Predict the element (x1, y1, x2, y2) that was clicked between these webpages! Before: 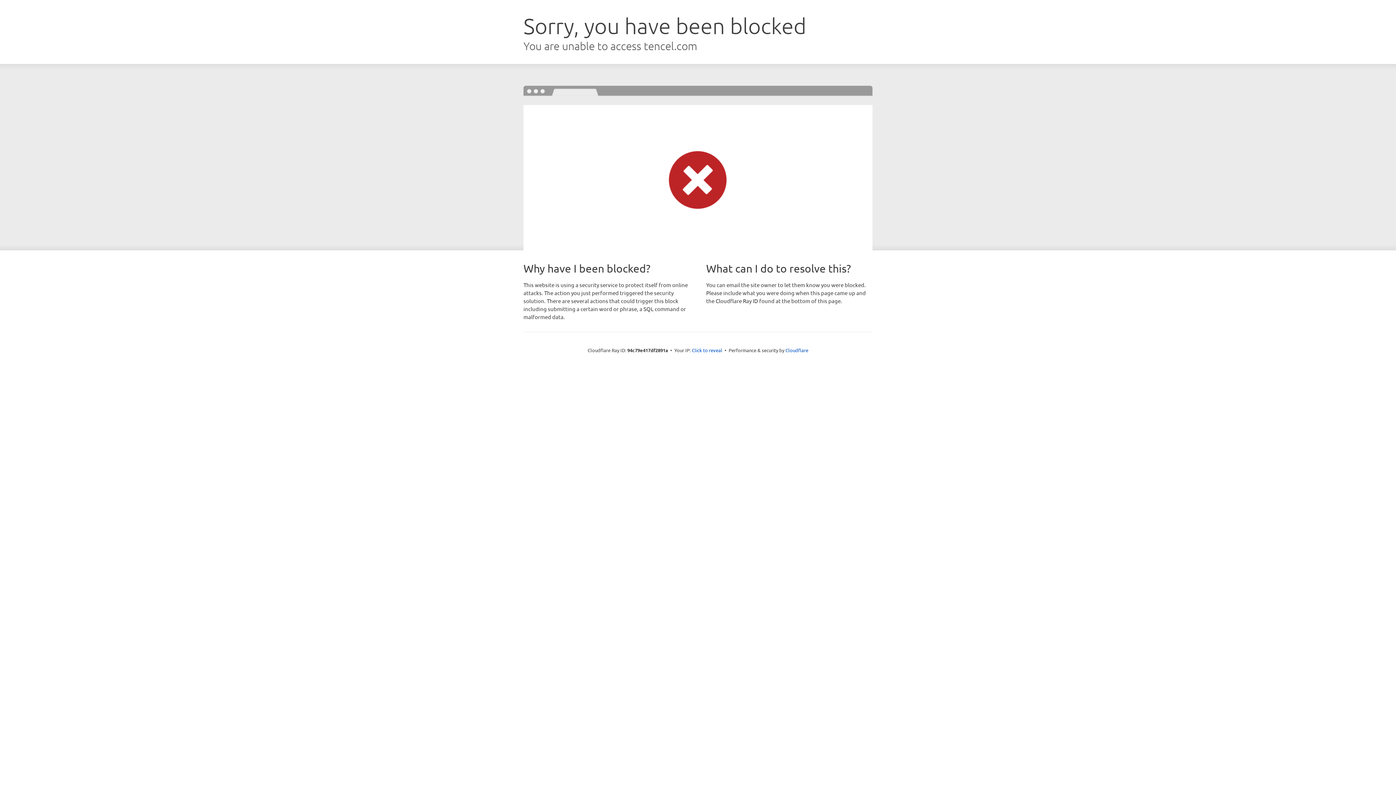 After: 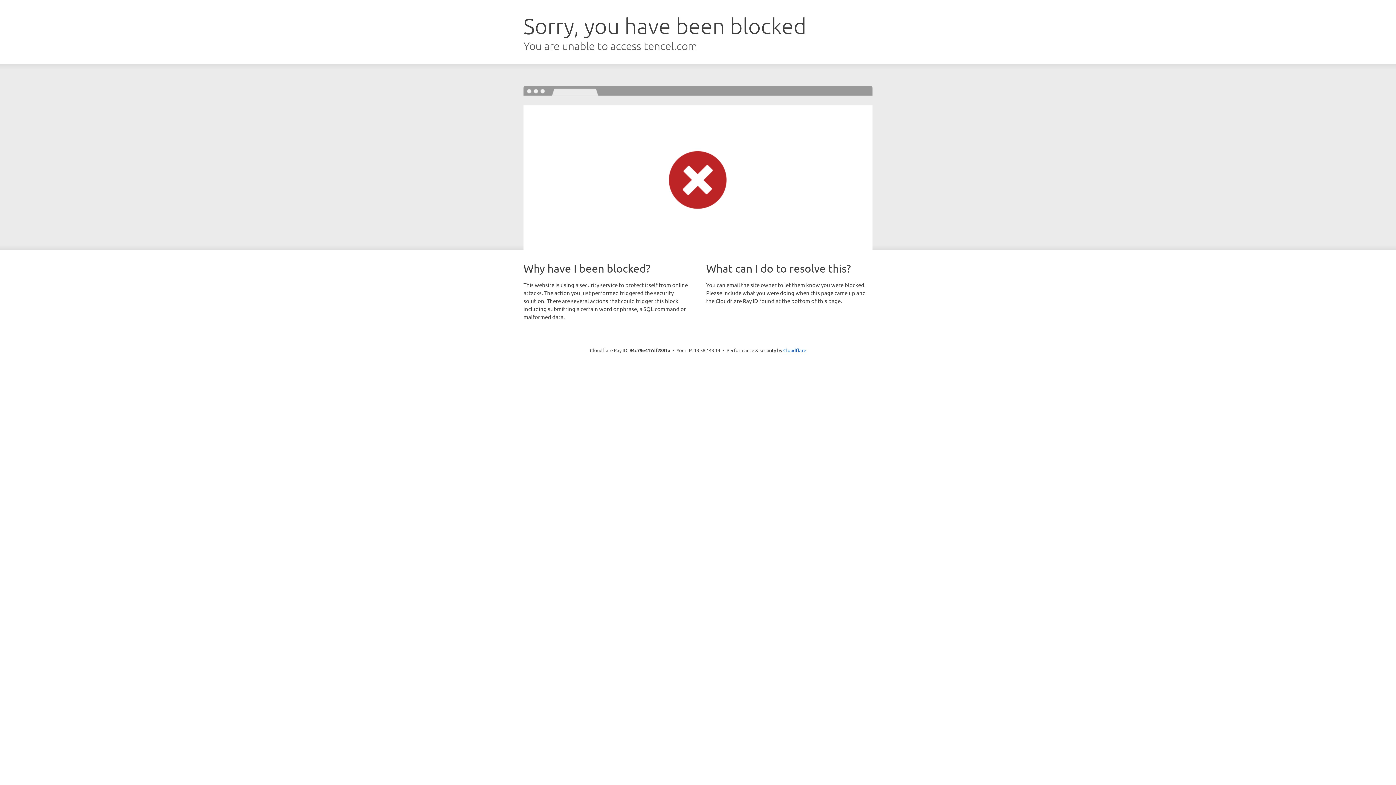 Action: bbox: (692, 346, 722, 353) label: Click to reveal